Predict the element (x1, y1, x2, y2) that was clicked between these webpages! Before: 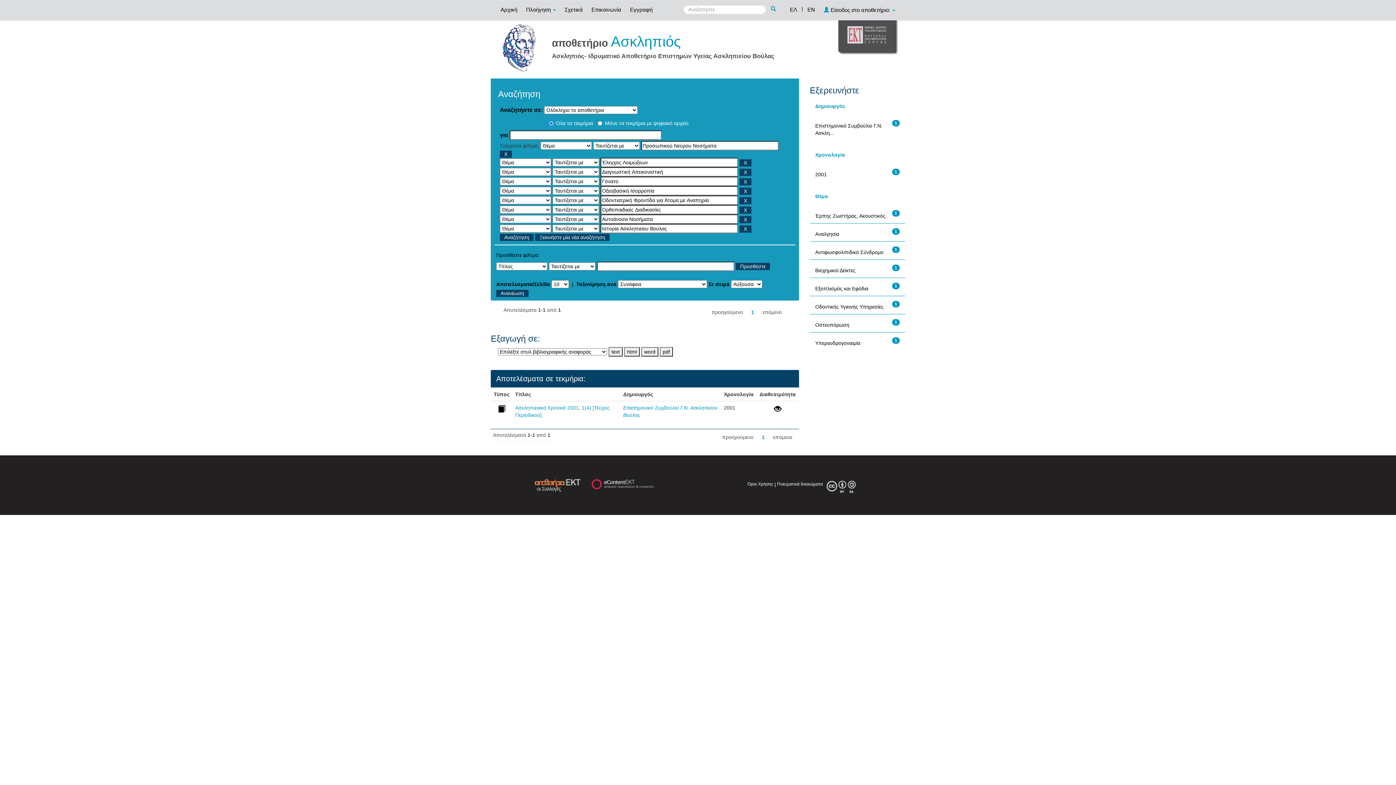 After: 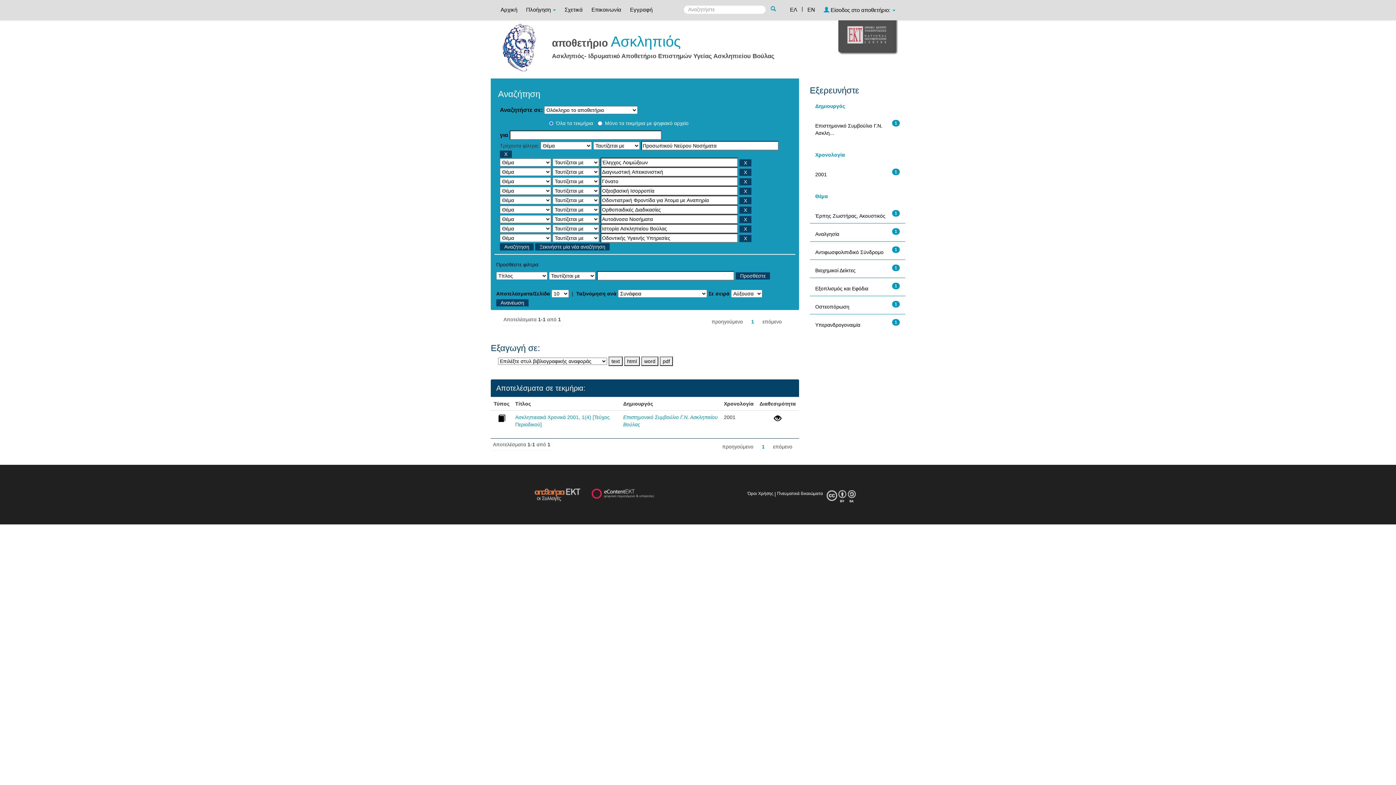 Action: label: Οδοντικής Υγιεινής Υπηρεσίες bbox: (815, 304, 883, 309)